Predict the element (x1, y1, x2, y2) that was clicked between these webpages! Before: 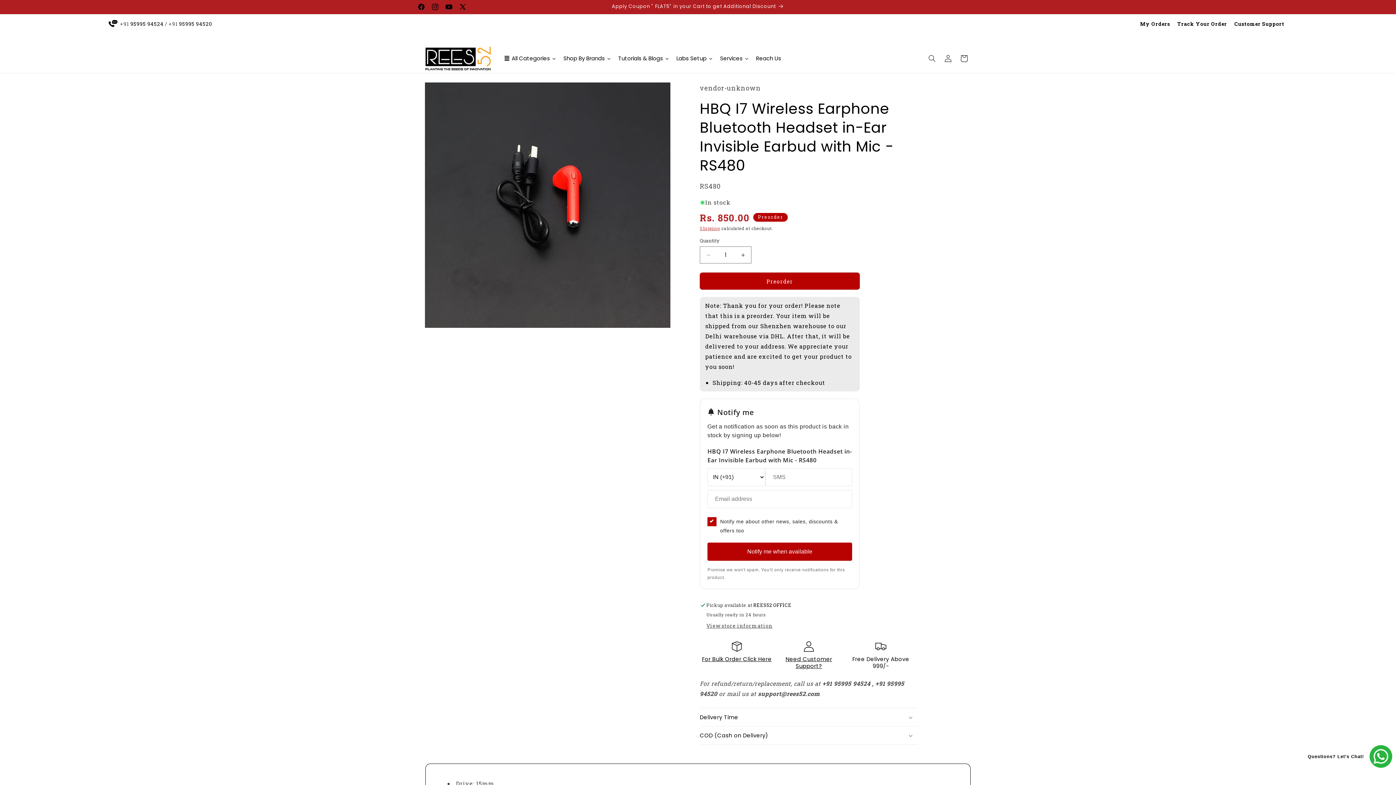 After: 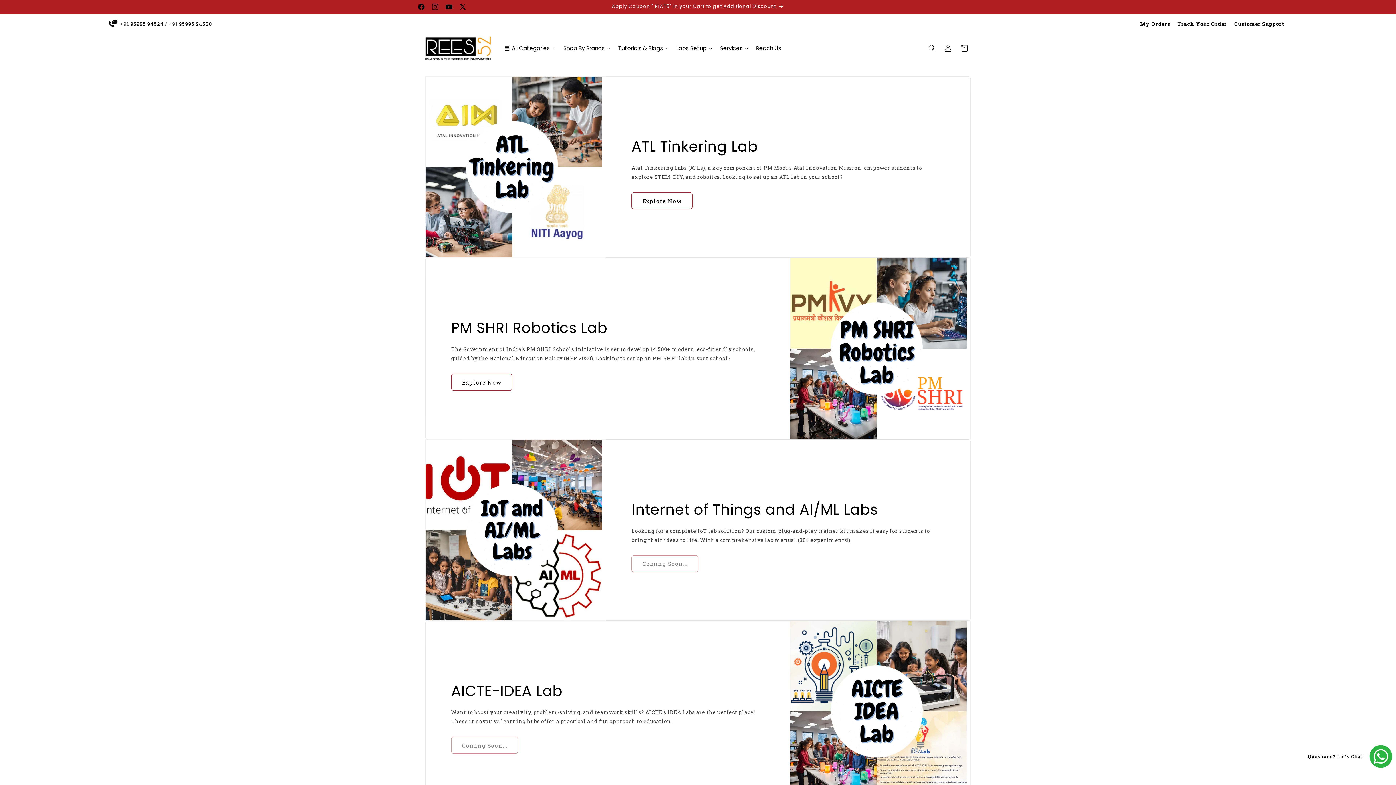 Action: bbox: (672, 49, 716, 67) label: Labs Setup